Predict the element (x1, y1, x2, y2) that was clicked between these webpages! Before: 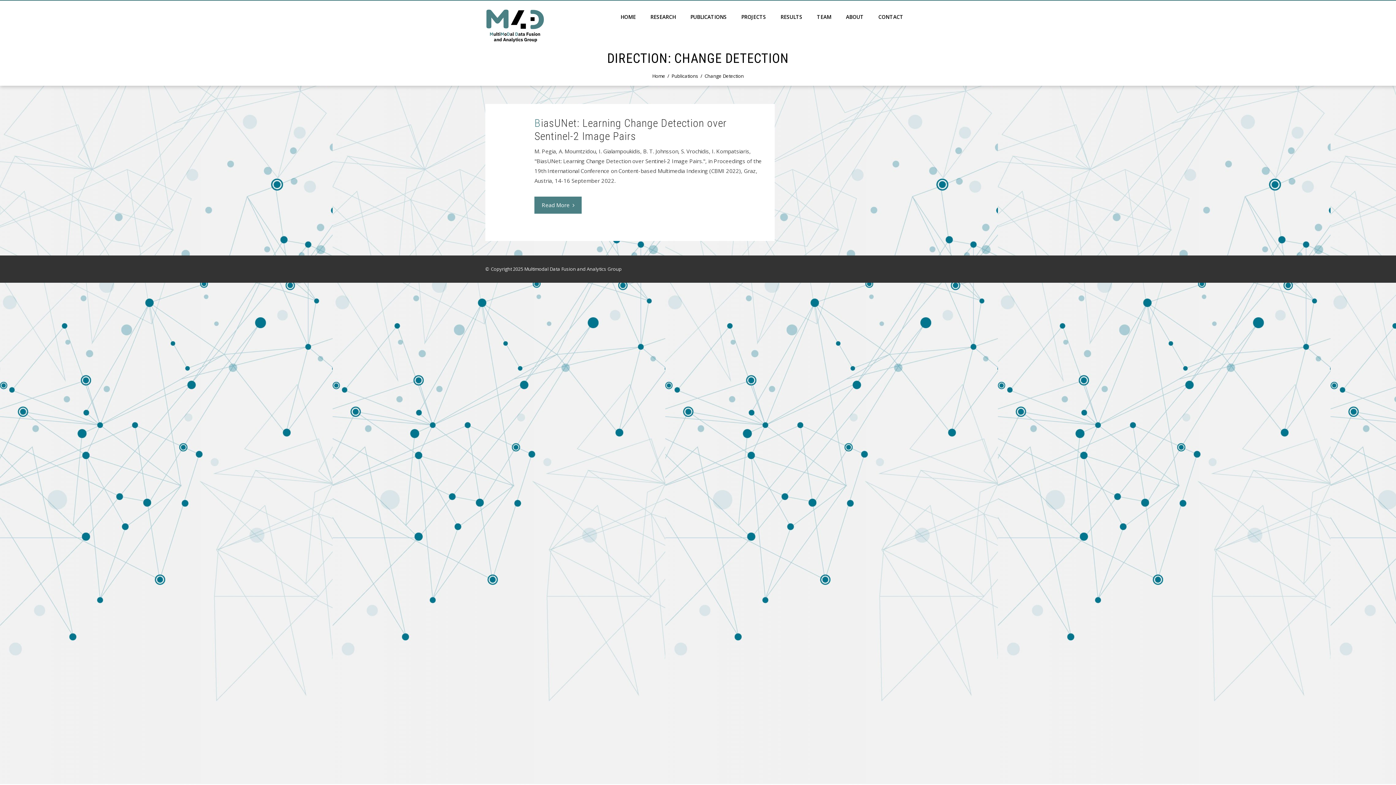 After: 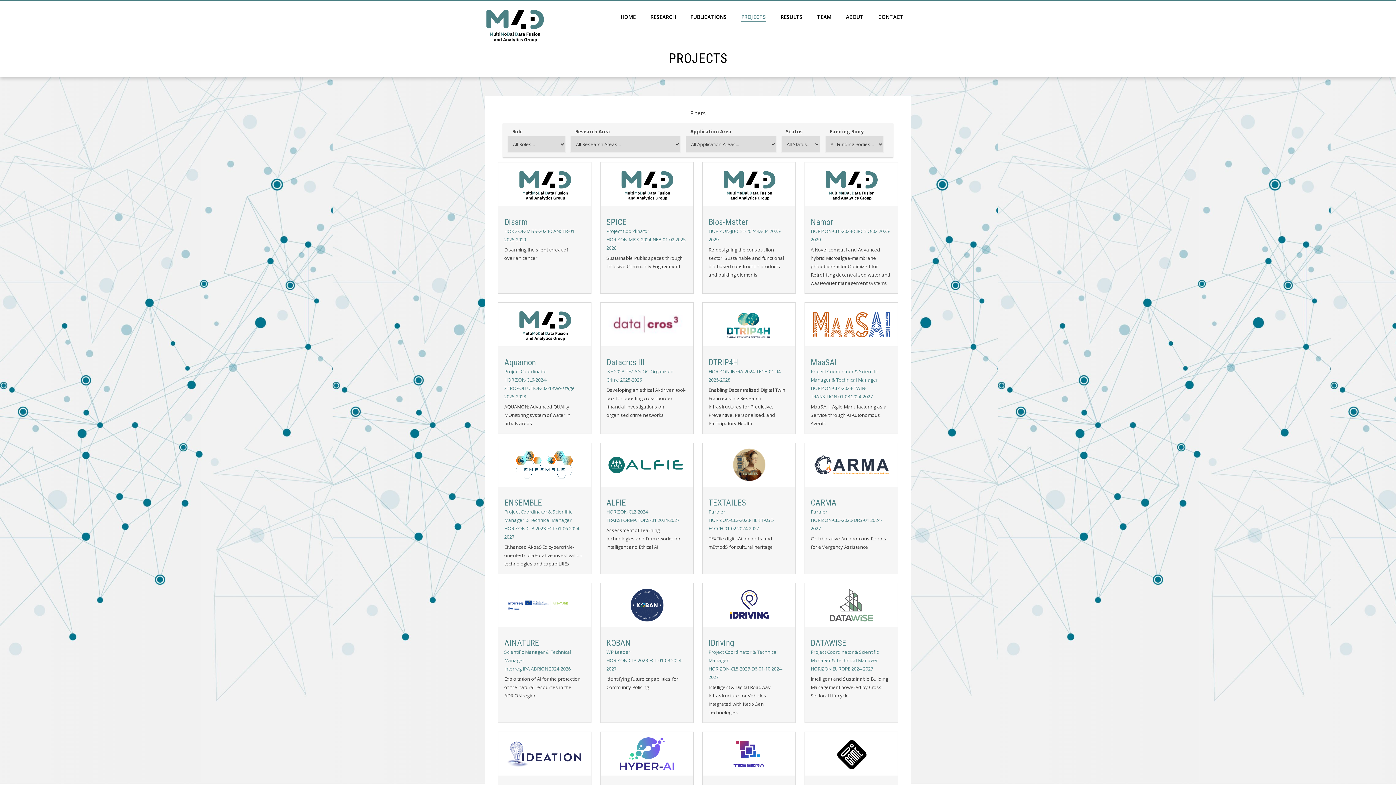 Action: bbox: (734, 0, 773, 33) label: PROJECTS